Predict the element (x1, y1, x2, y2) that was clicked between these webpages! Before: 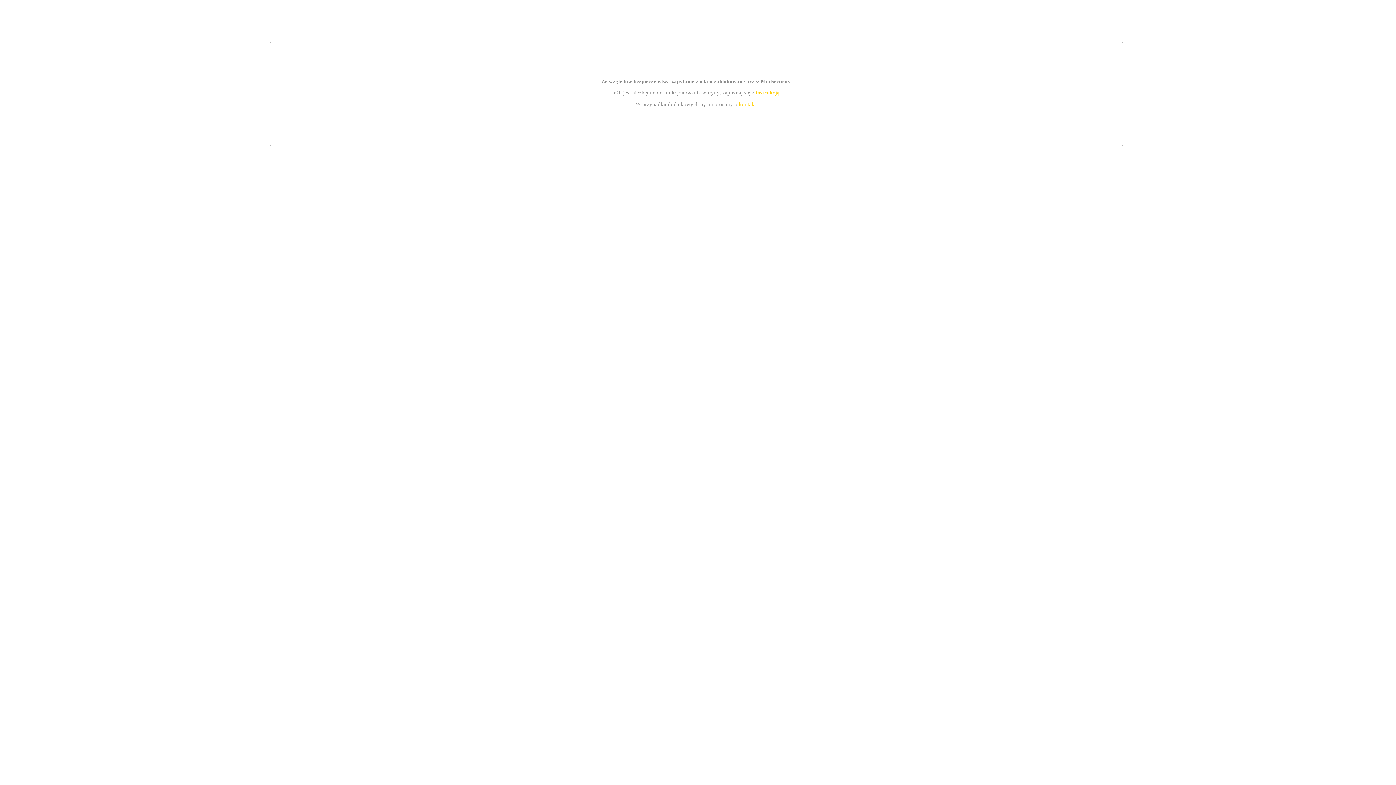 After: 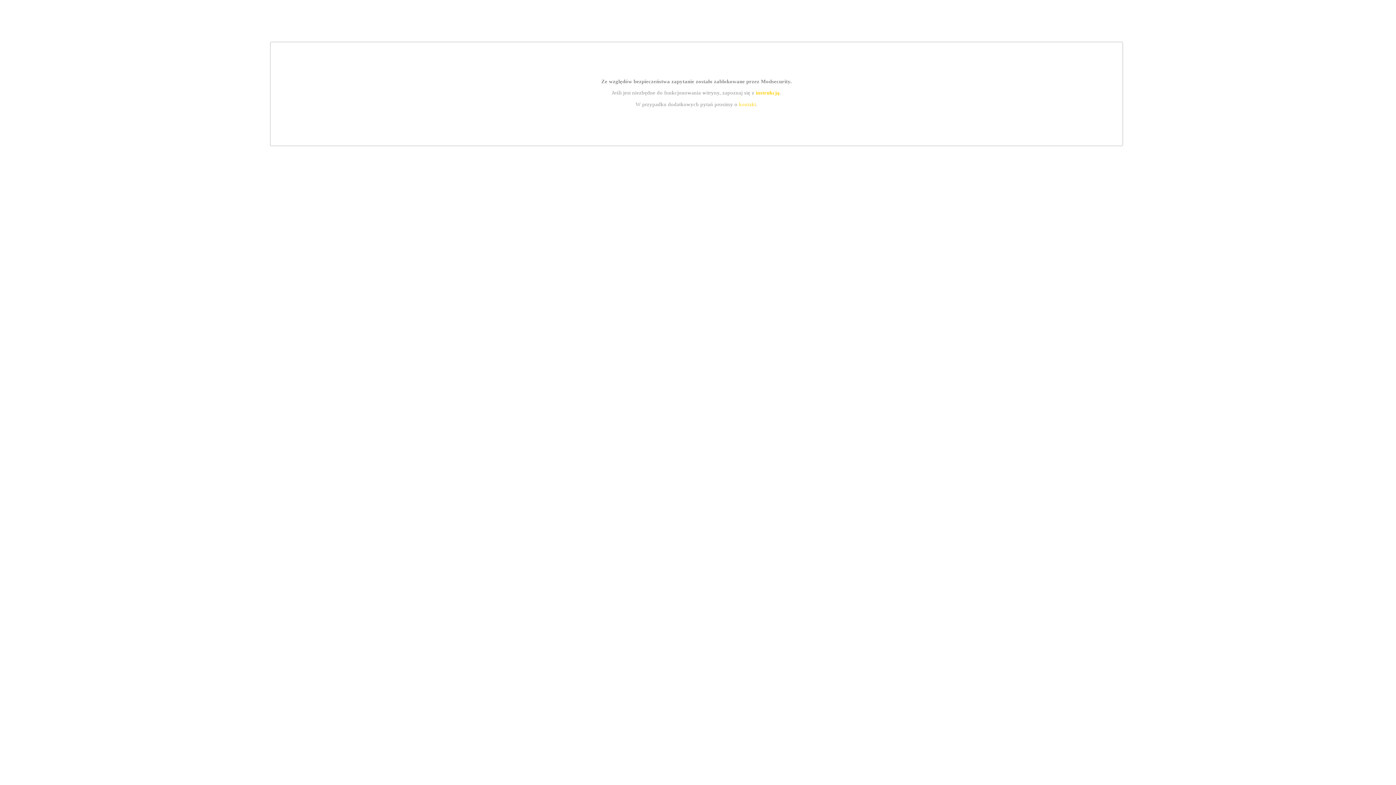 Action: label: instrukcją bbox: (755, 89, 779, 95)